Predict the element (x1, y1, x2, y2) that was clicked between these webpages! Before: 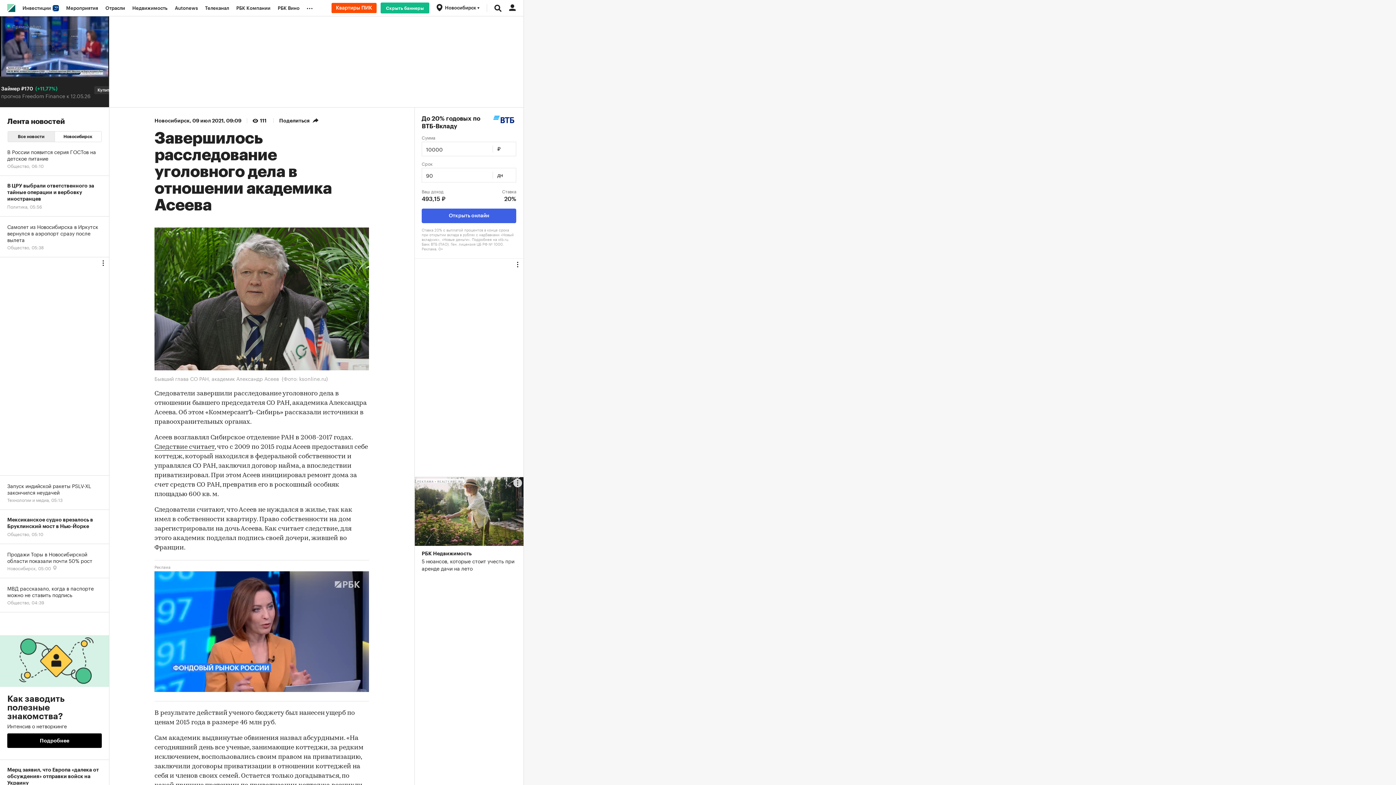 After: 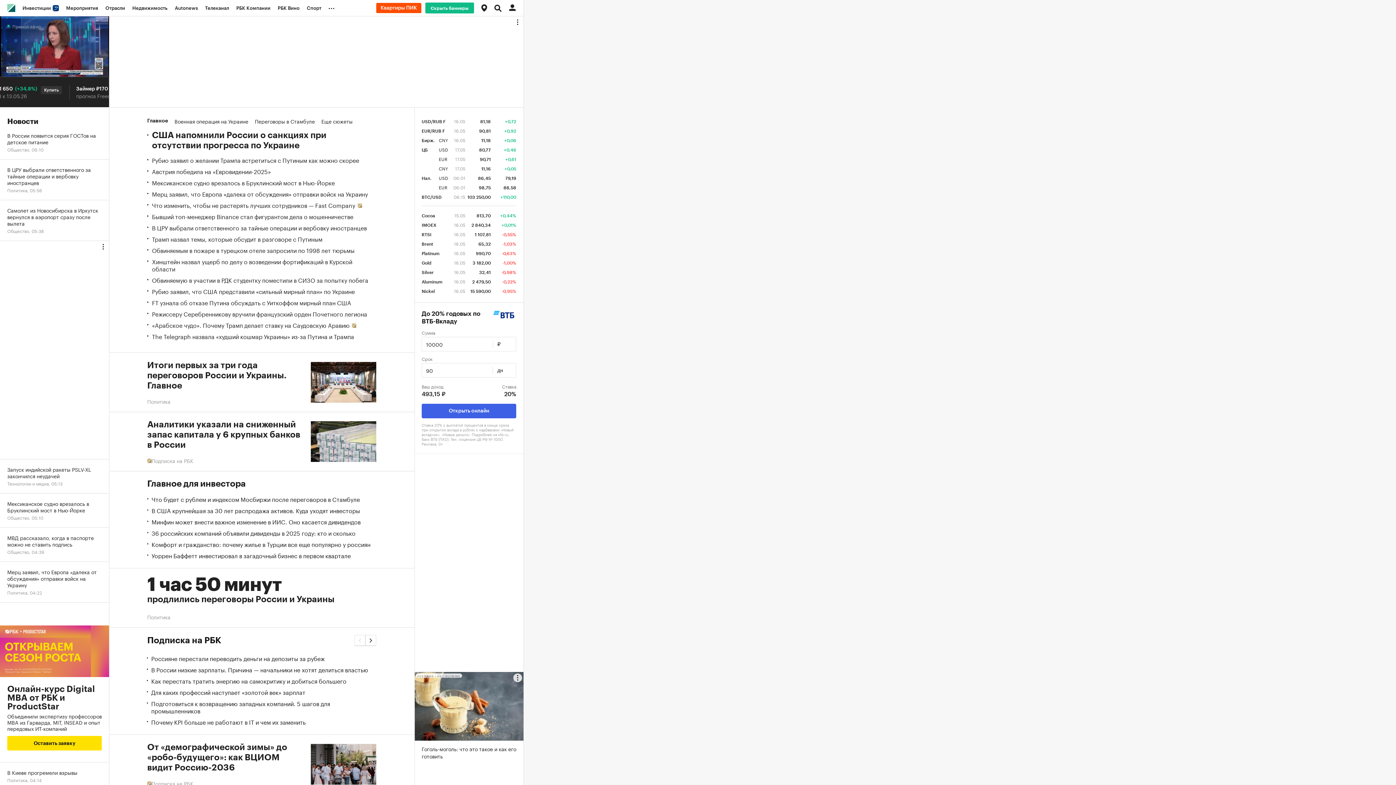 Action: bbox: (7, 4, 15, 12)